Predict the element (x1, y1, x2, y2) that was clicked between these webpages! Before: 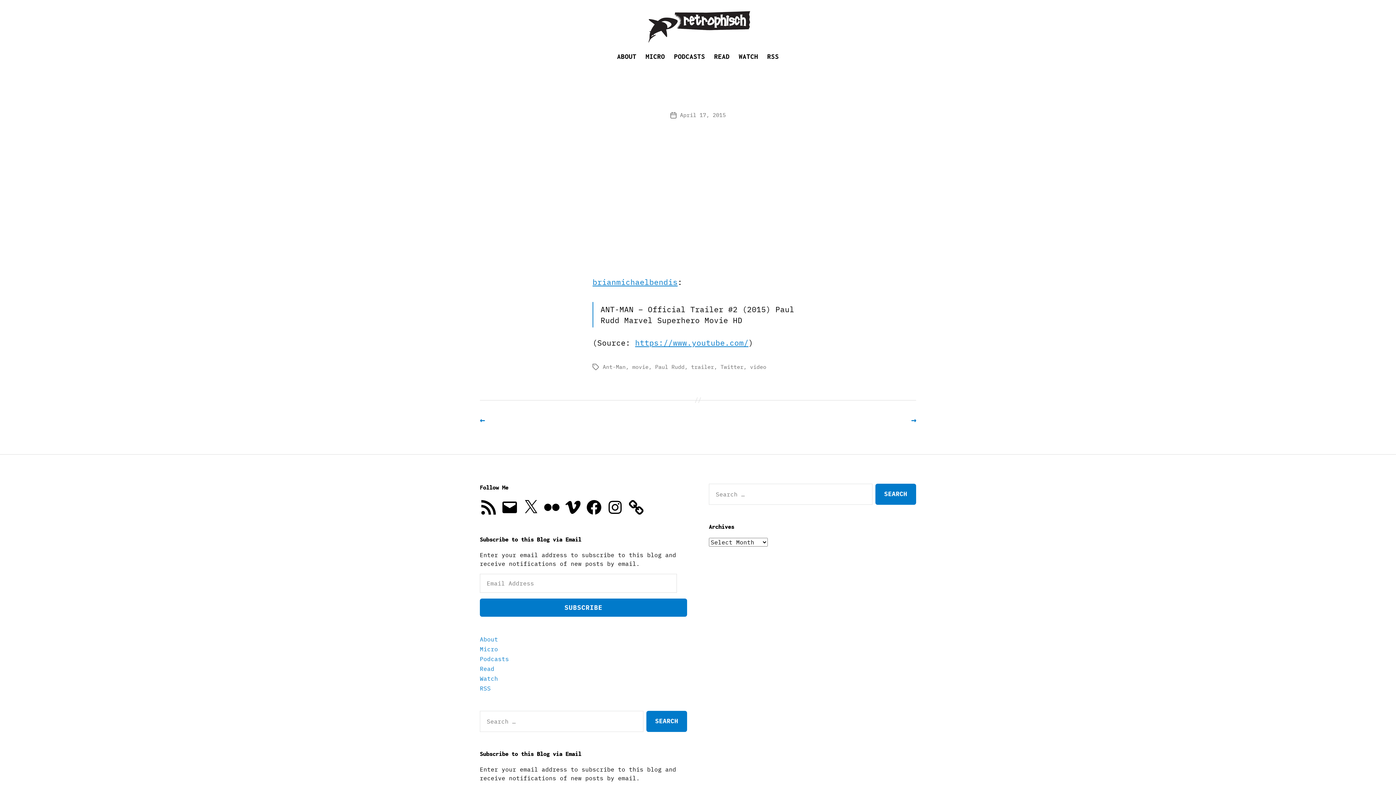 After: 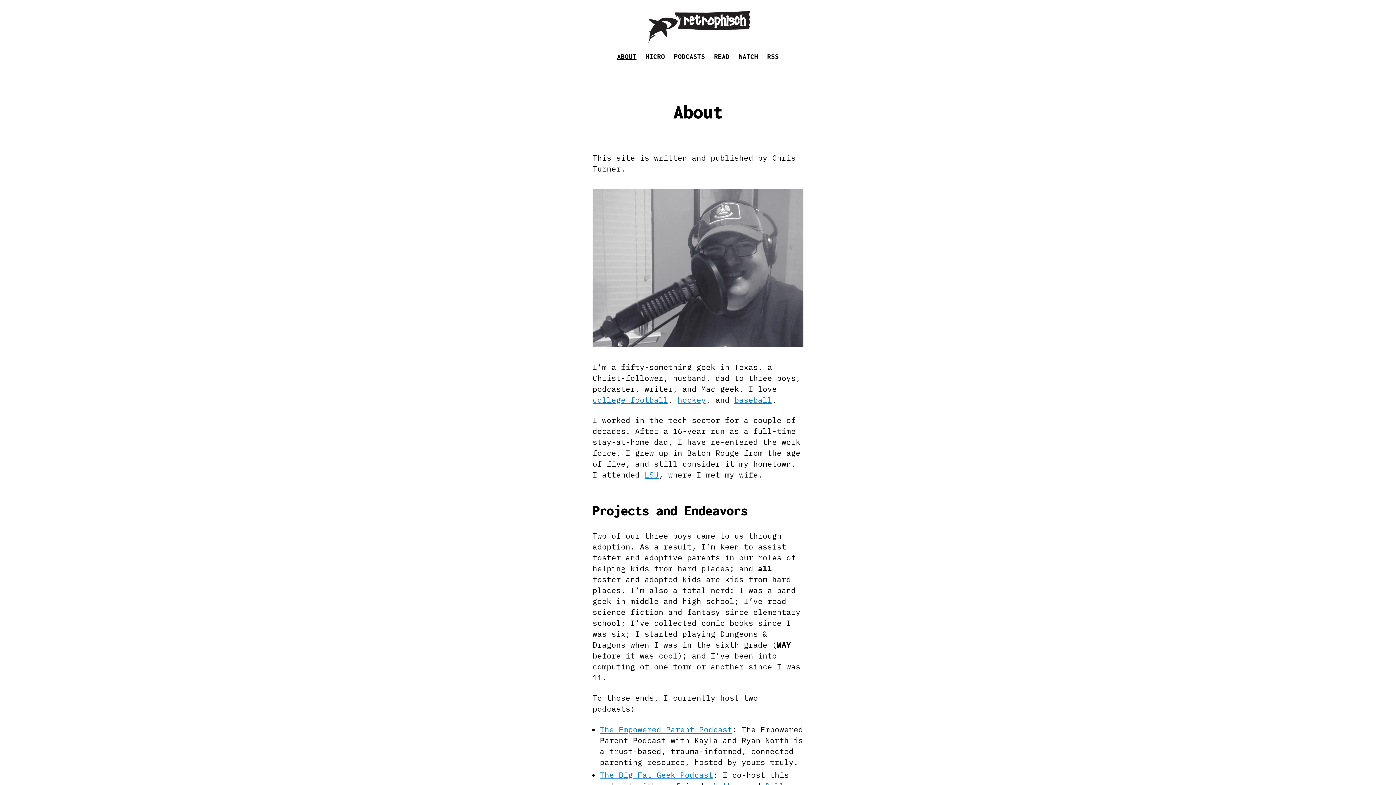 Action: label: About bbox: (480, 635, 498, 643)